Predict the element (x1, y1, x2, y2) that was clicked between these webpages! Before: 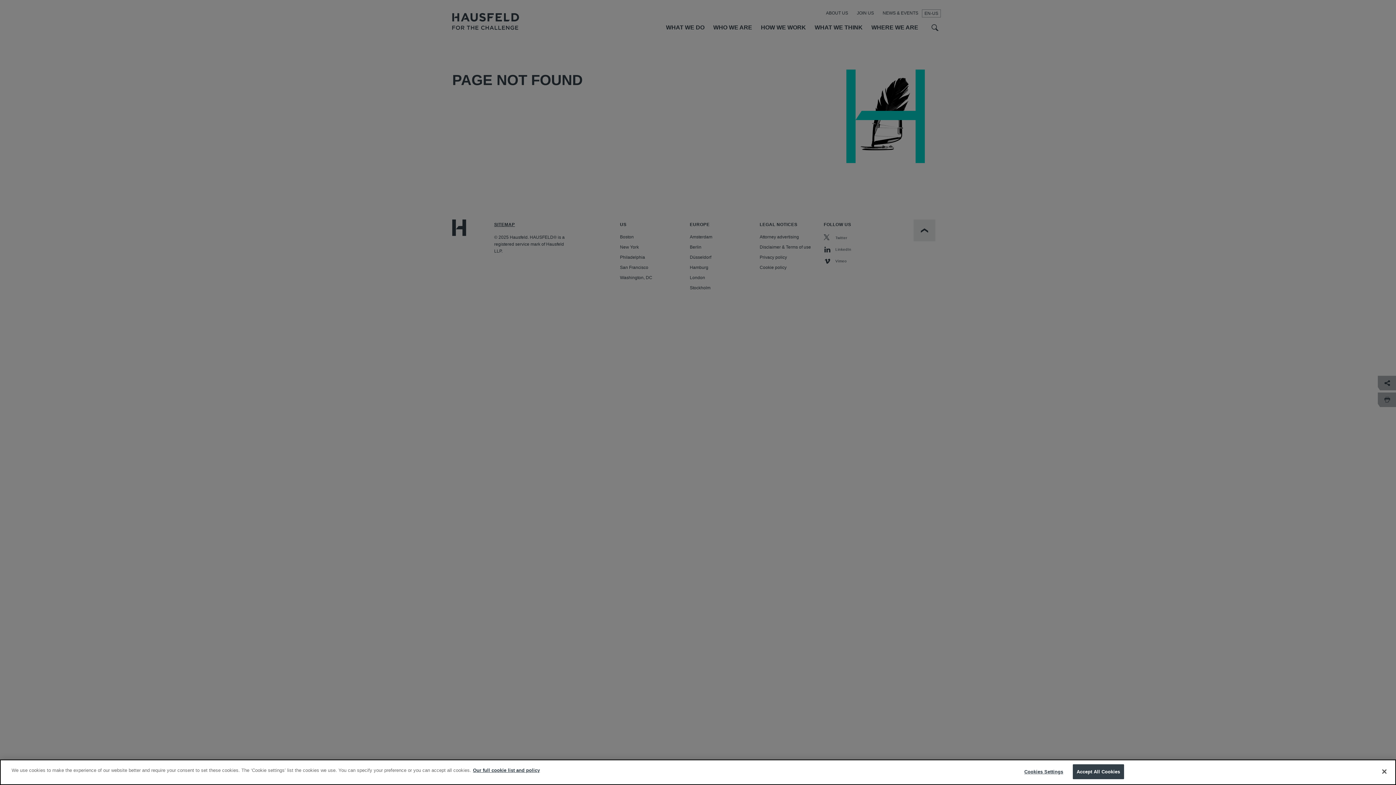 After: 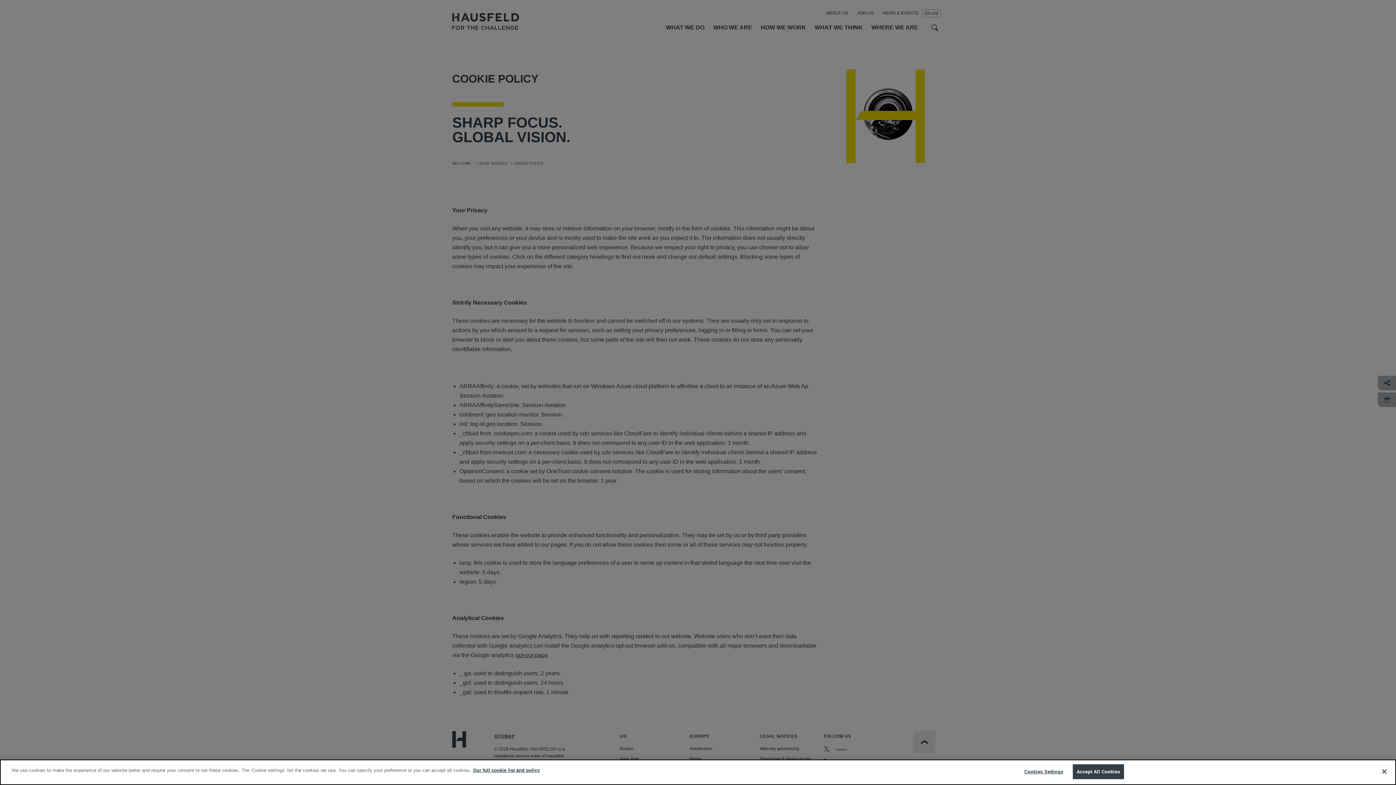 Action: bbox: (473, 768, 540, 773) label: Our full cookie list and policy